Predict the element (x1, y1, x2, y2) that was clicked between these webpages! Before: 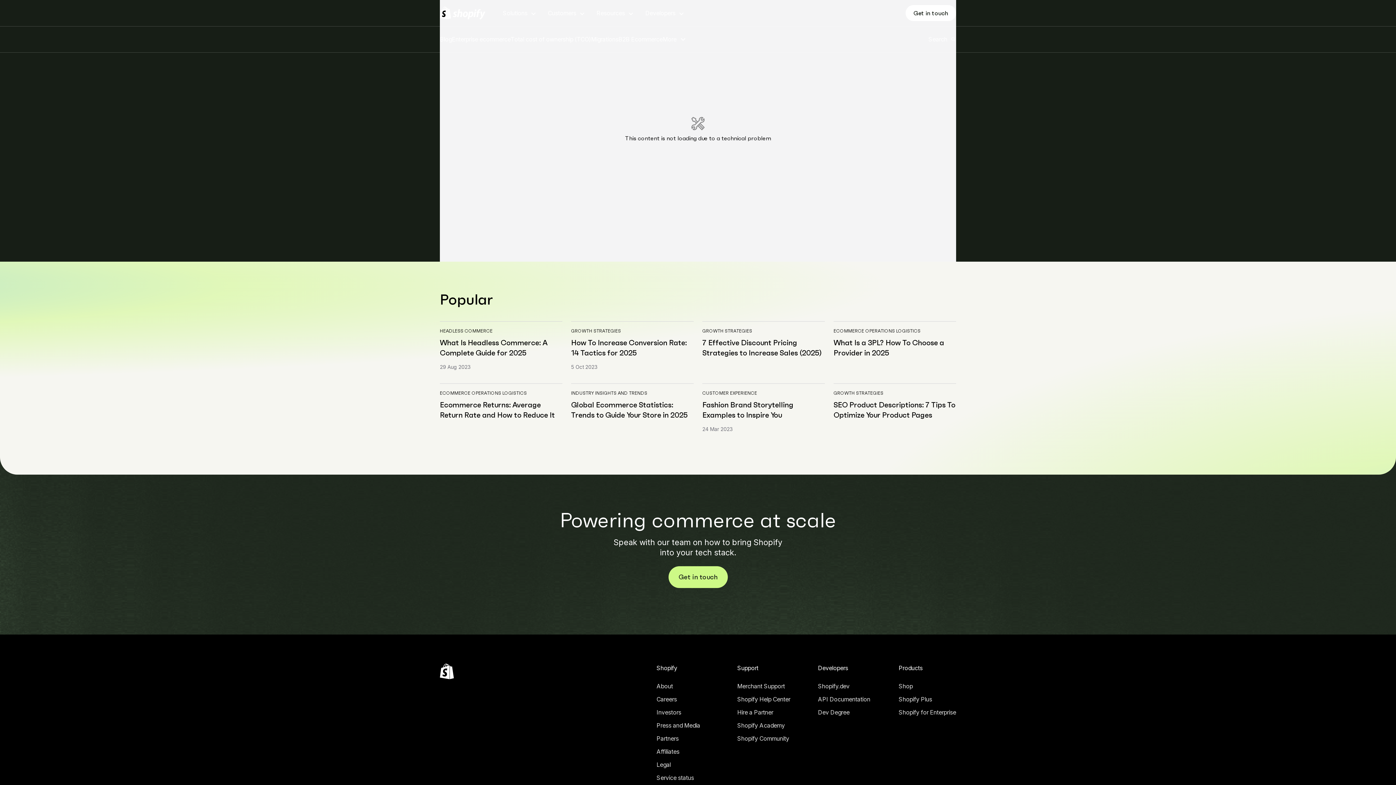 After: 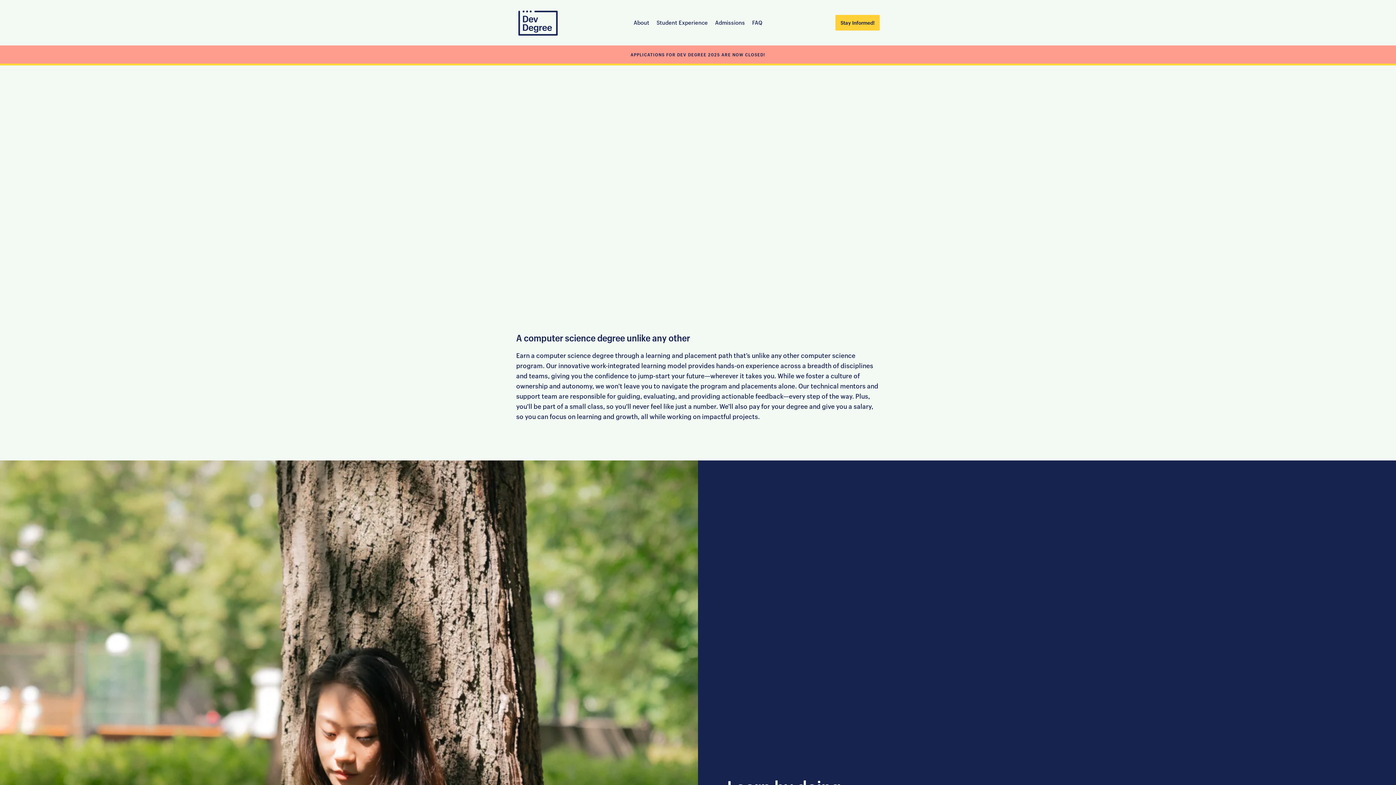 Action: label: External source: Dev Degree bbox: (818, 696, 870, 706)